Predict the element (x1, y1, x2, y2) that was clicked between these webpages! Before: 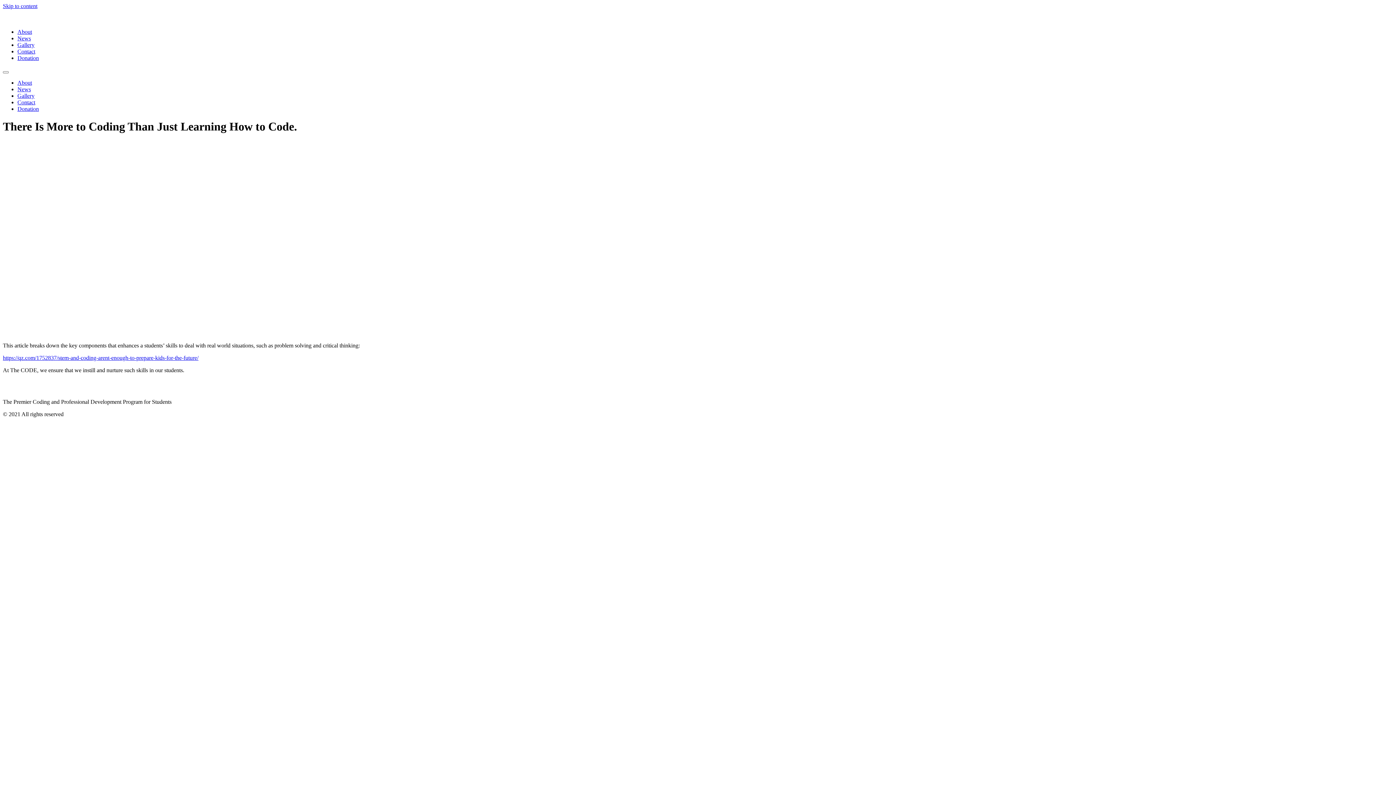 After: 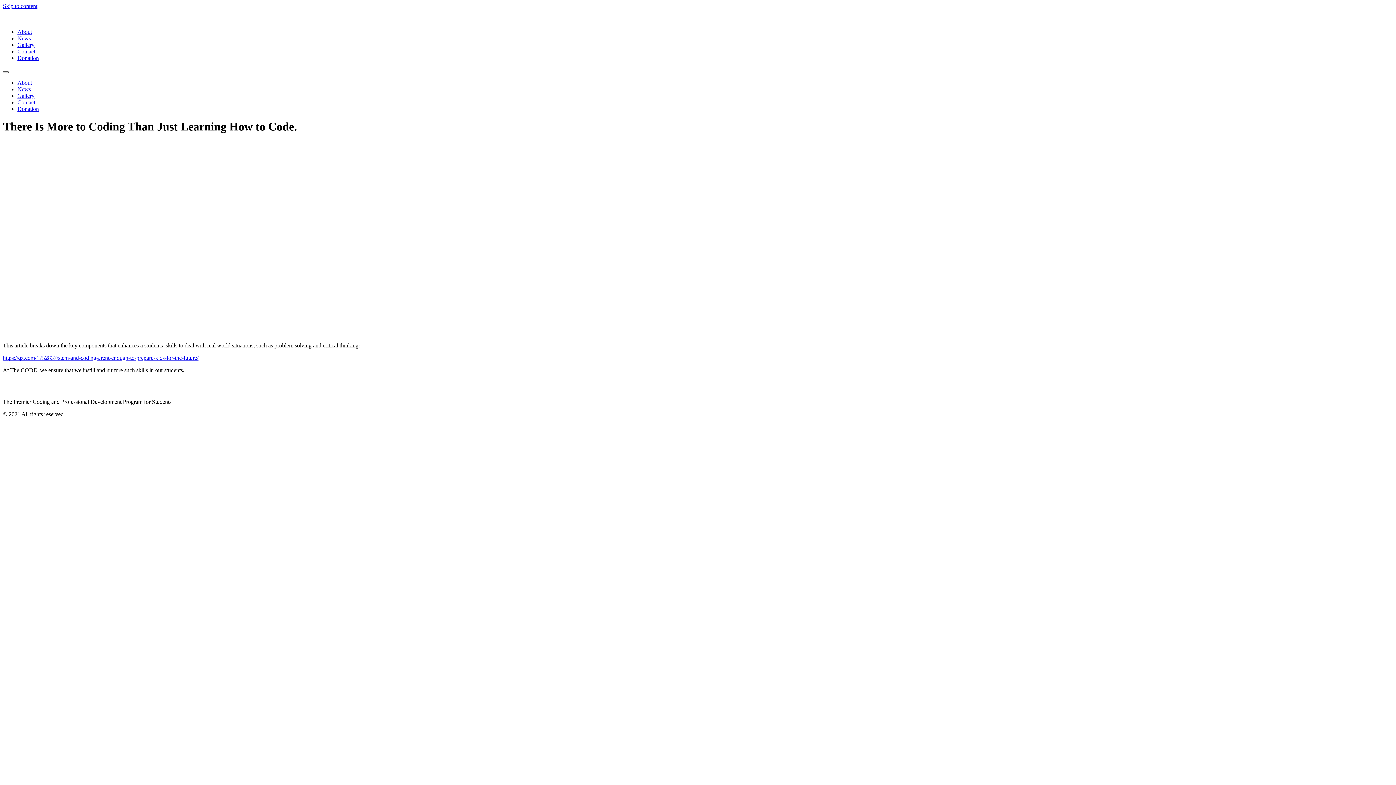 Action: bbox: (2, 71, 8, 73) label: Menu